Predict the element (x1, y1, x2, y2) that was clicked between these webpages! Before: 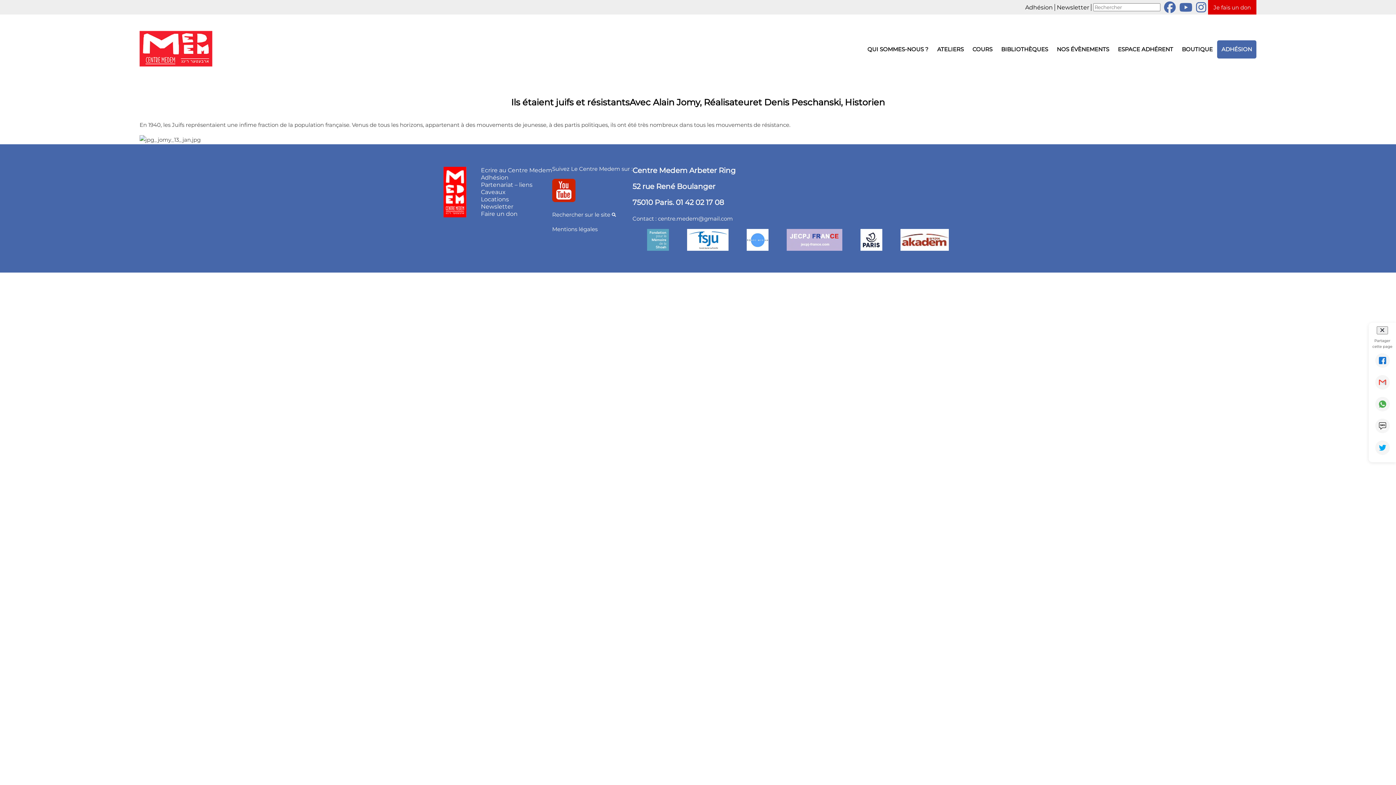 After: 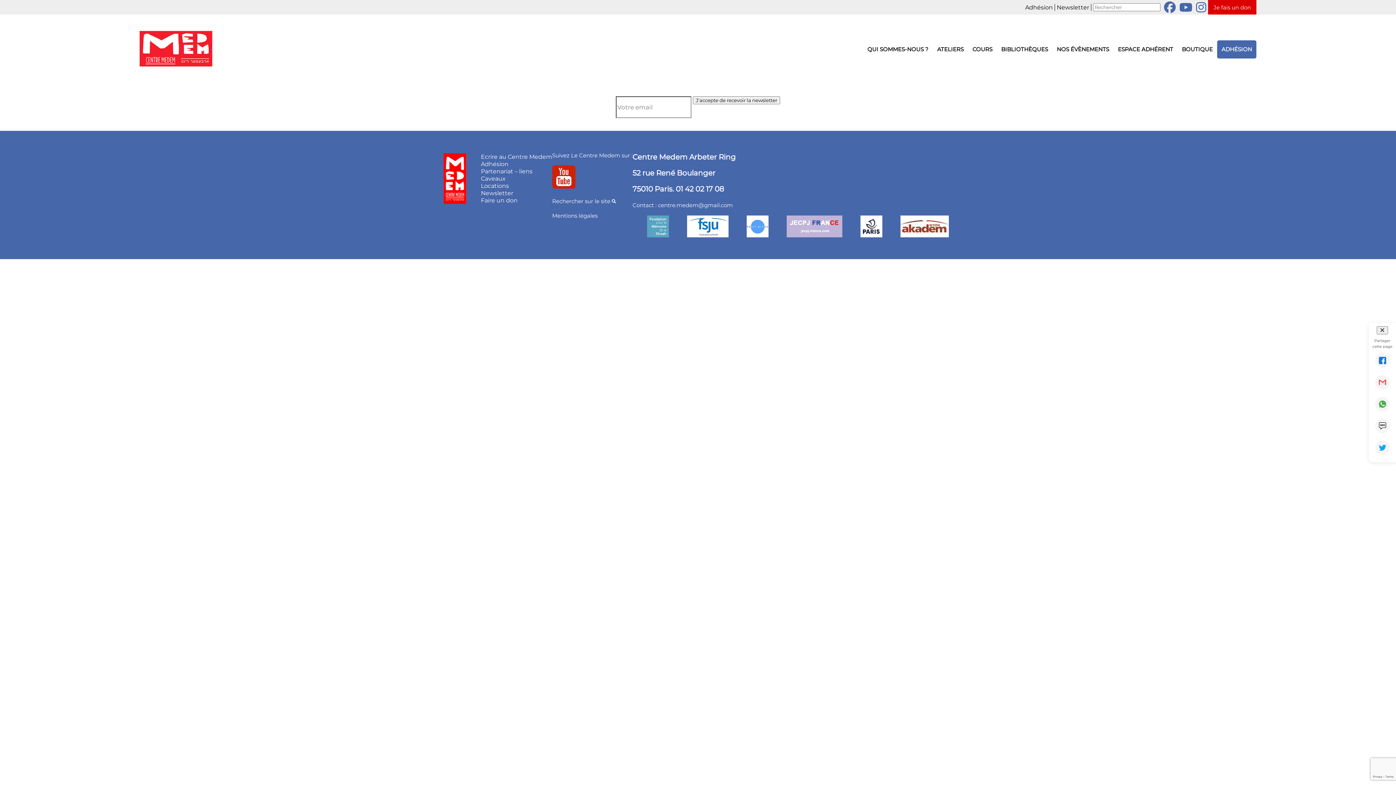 Action: label: Newsletter bbox: (481, 203, 513, 210)